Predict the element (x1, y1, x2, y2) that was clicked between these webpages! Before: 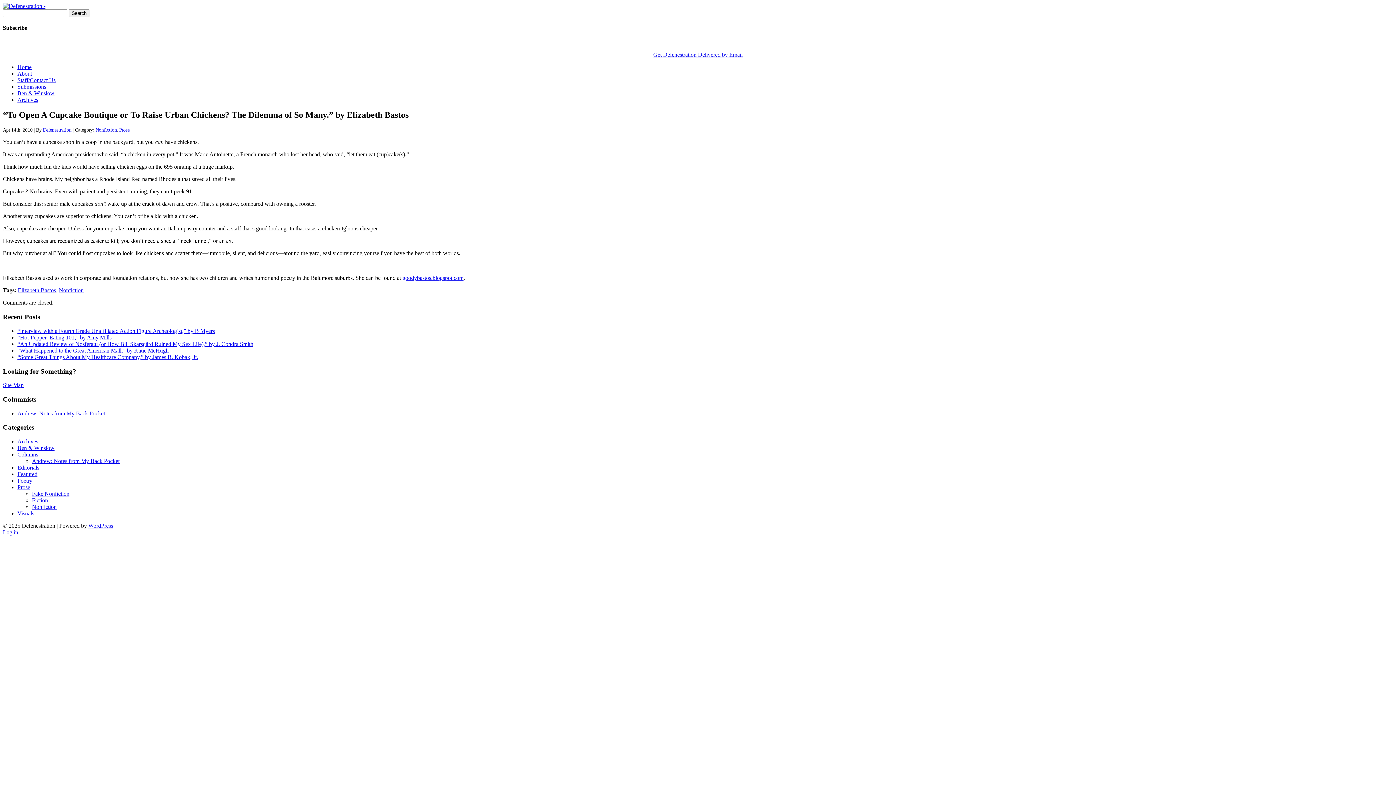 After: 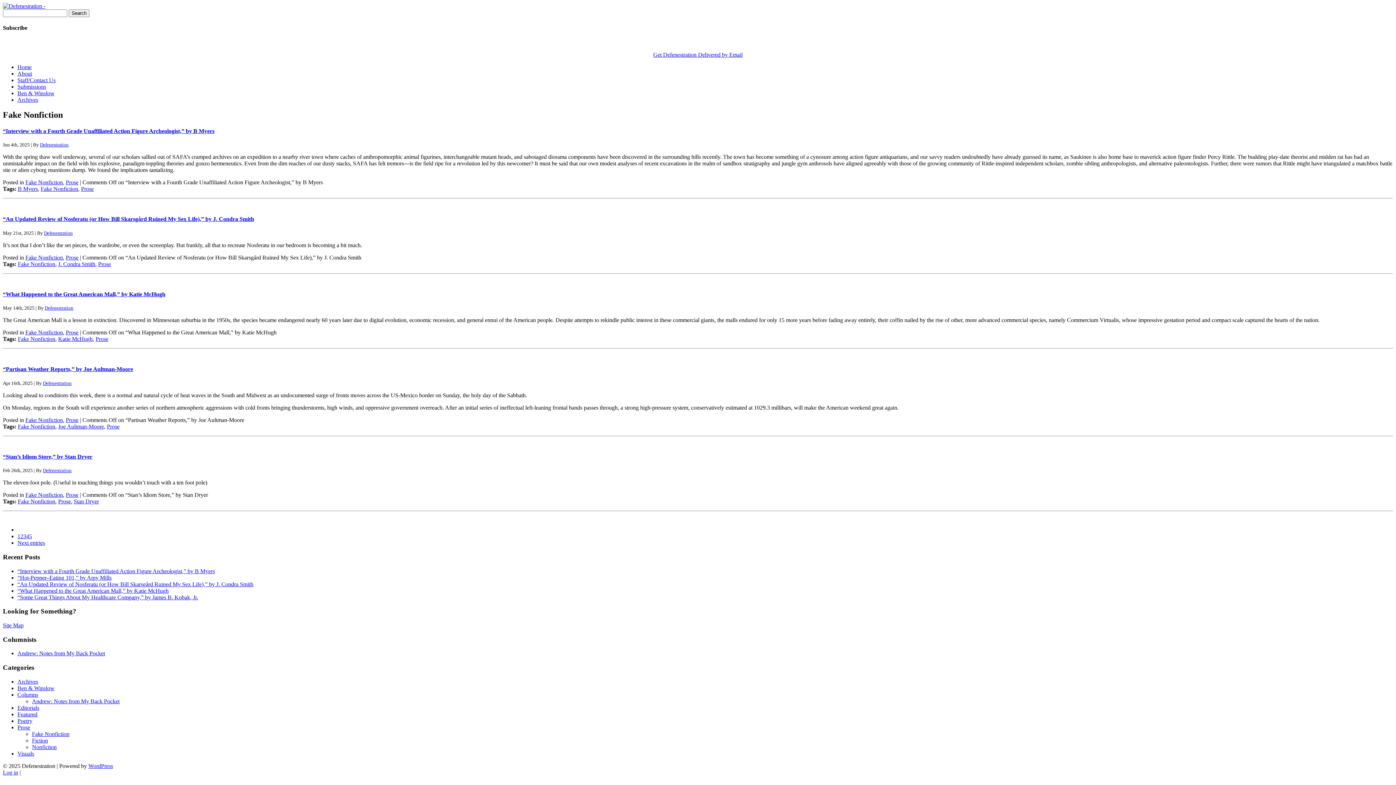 Action: bbox: (32, 490, 69, 497) label: Fake Nonfiction